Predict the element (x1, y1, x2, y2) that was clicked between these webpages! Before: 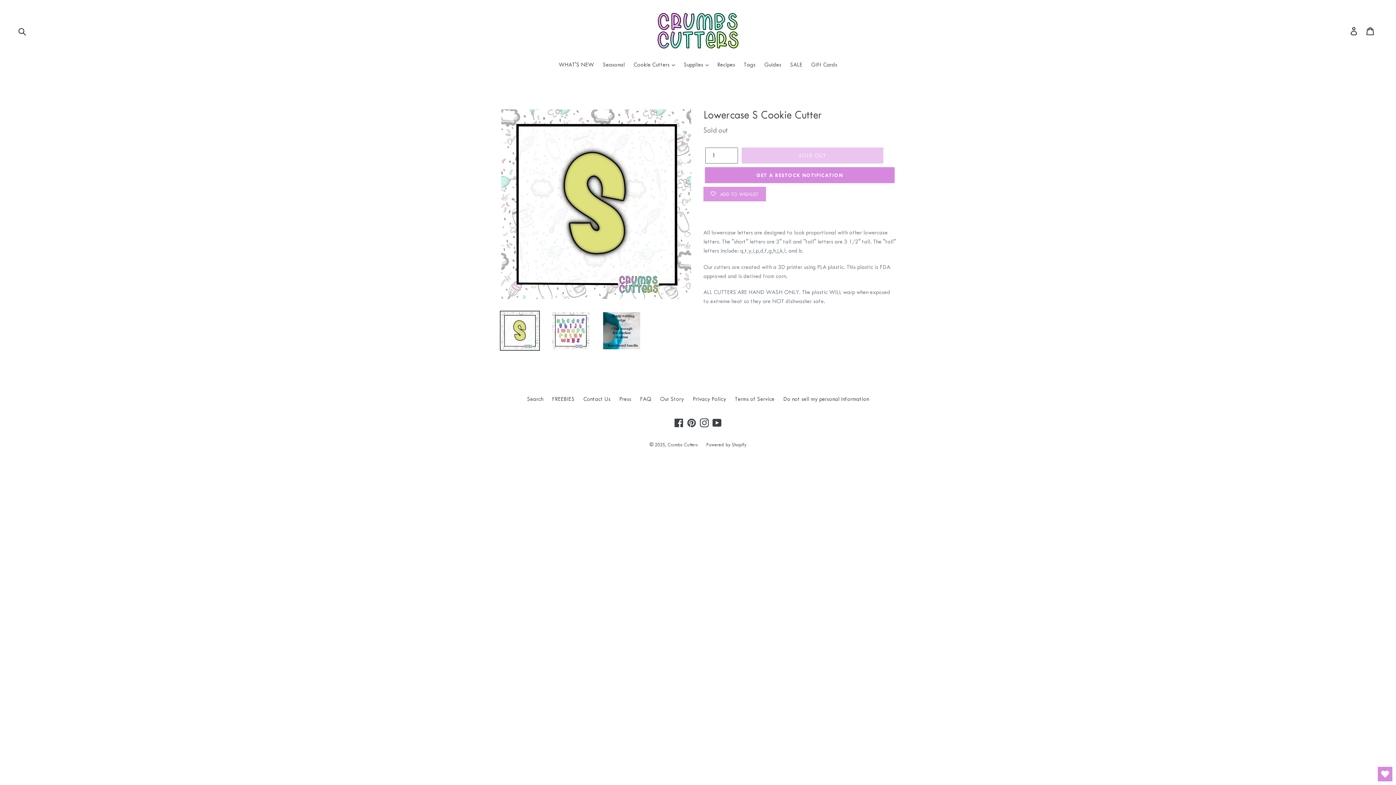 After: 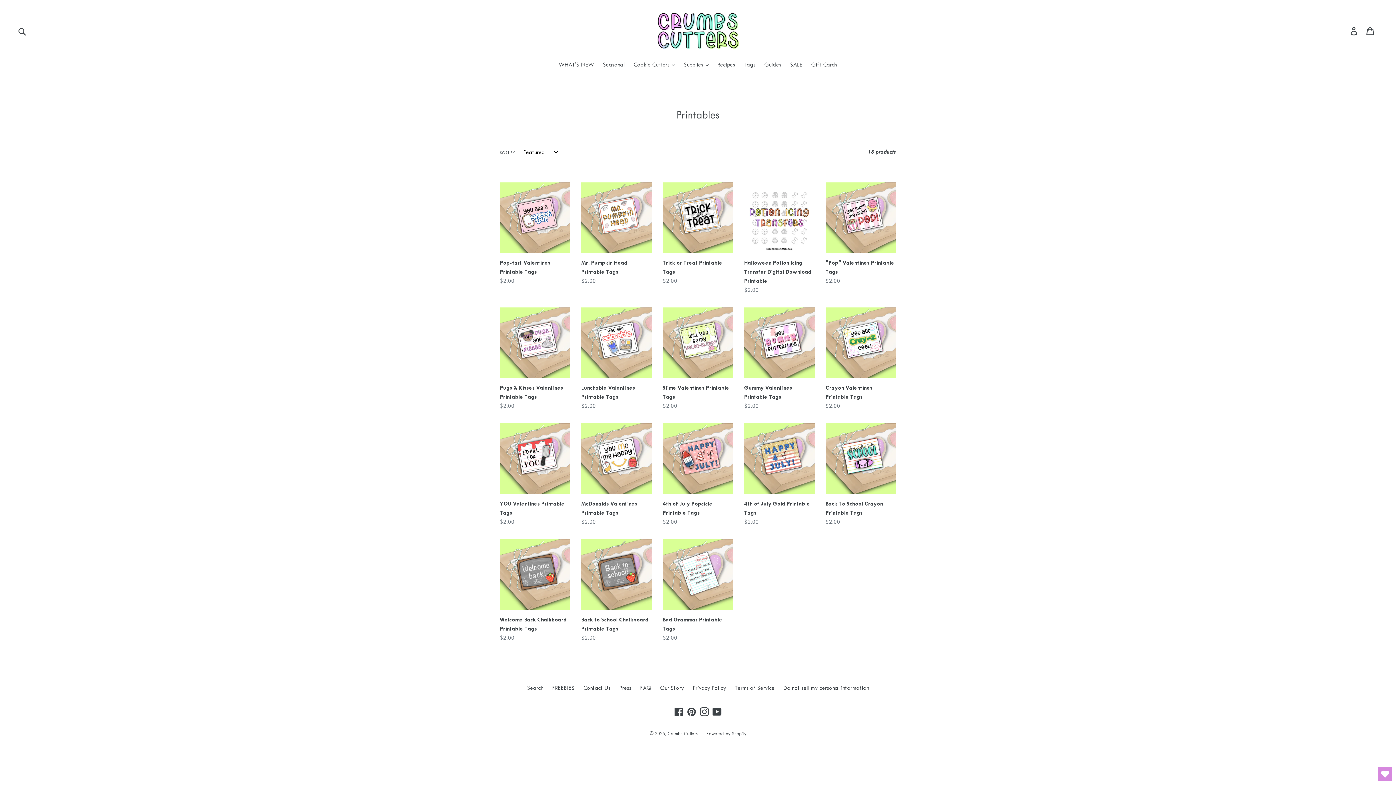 Action: bbox: (740, 60, 759, 70) label: Tags